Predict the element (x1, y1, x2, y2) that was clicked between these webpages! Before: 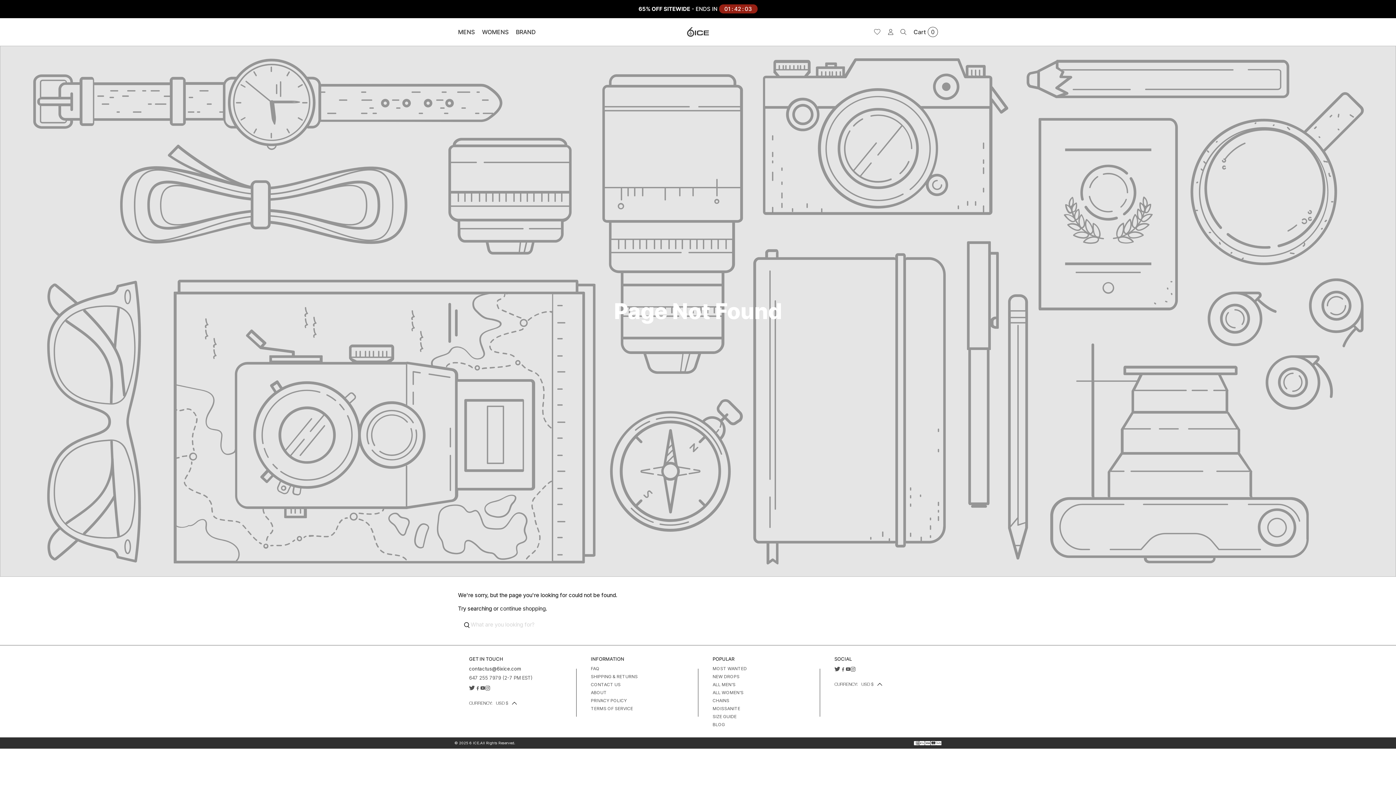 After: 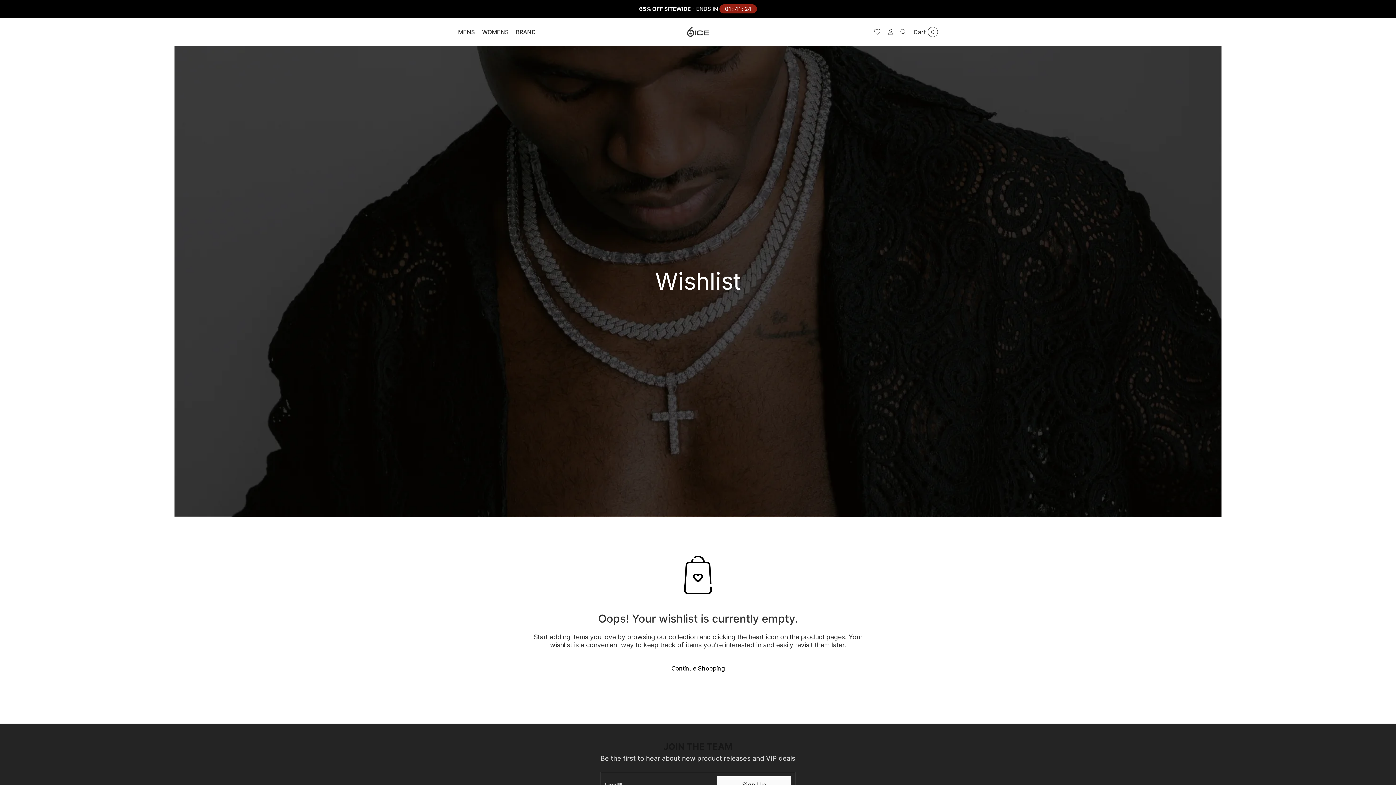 Action: bbox: (870, 26, 884, 37)